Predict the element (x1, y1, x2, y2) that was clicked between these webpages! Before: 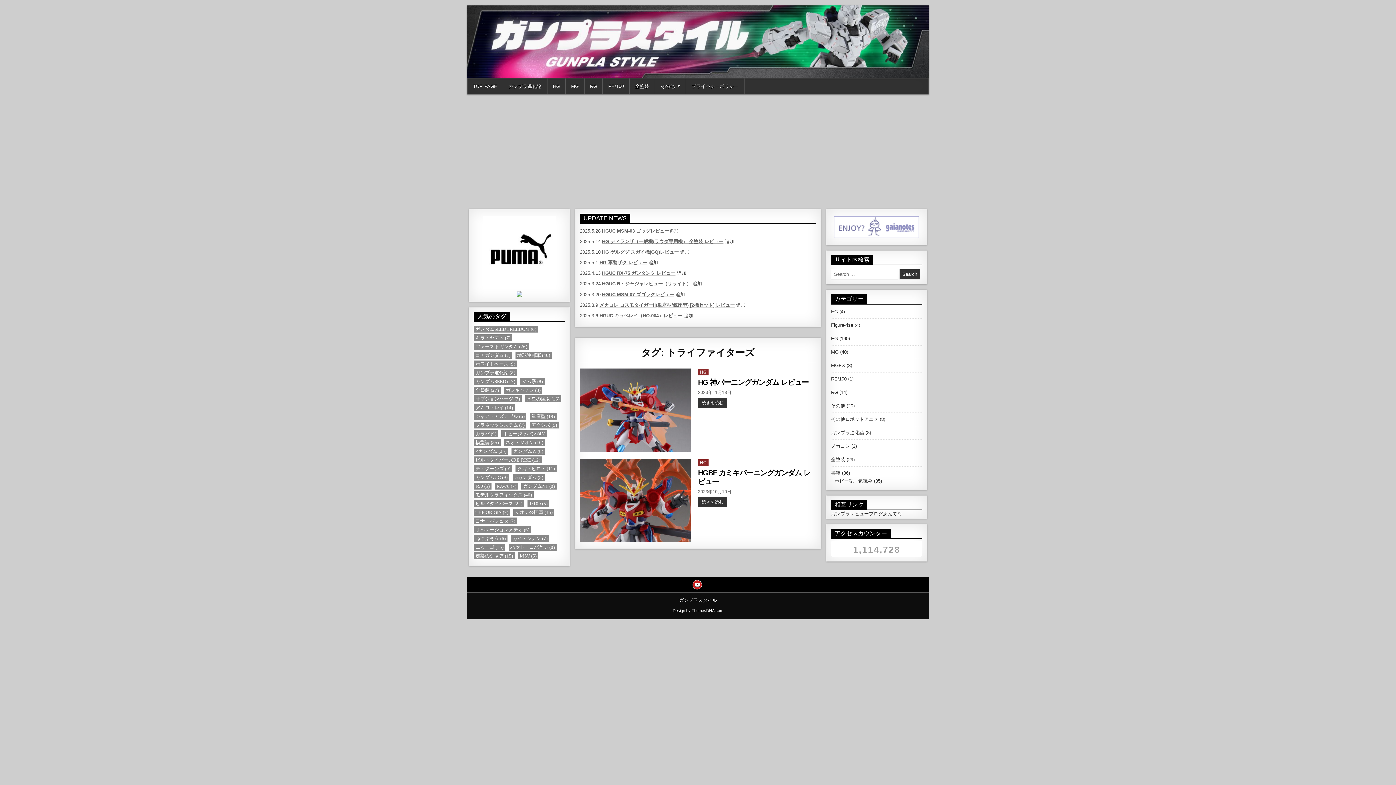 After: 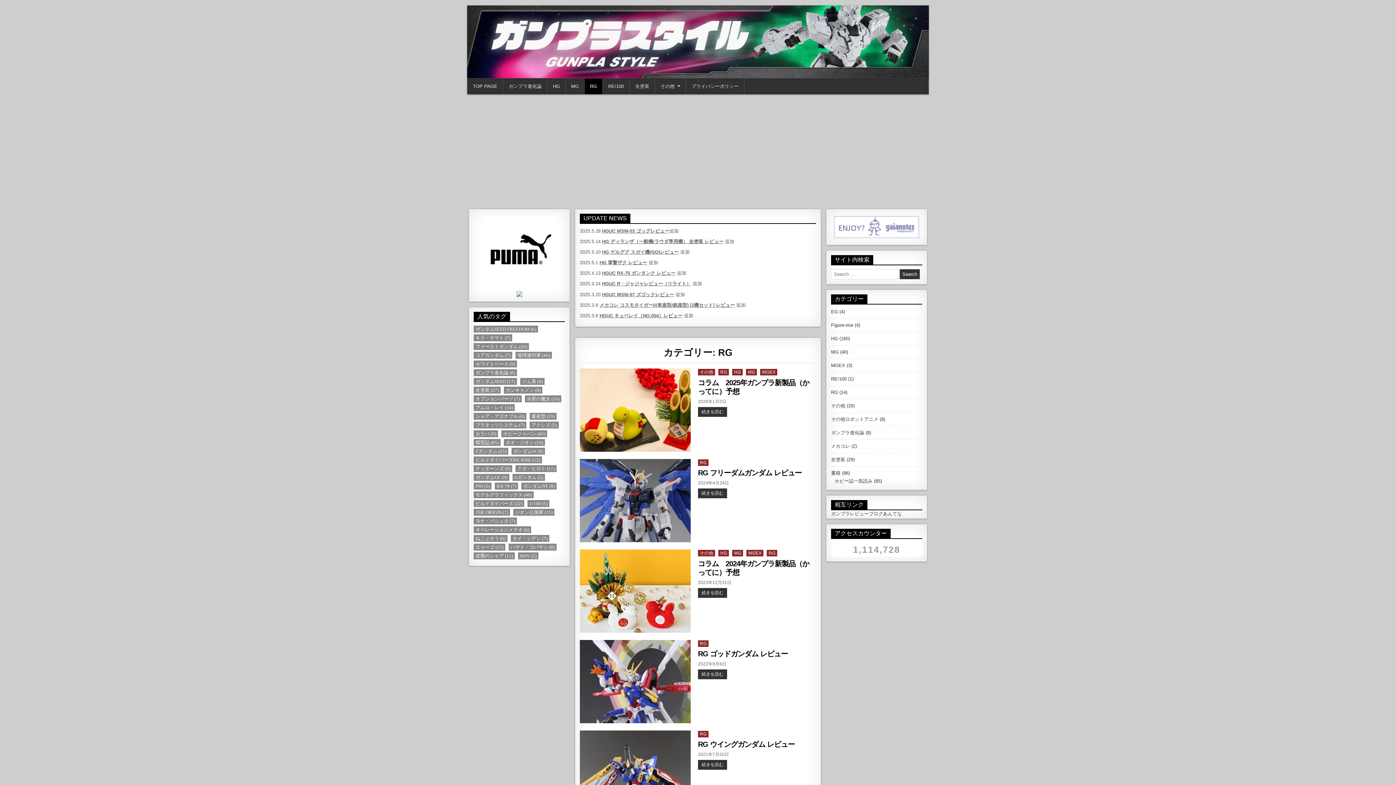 Action: label: RG bbox: (584, 78, 602, 94)